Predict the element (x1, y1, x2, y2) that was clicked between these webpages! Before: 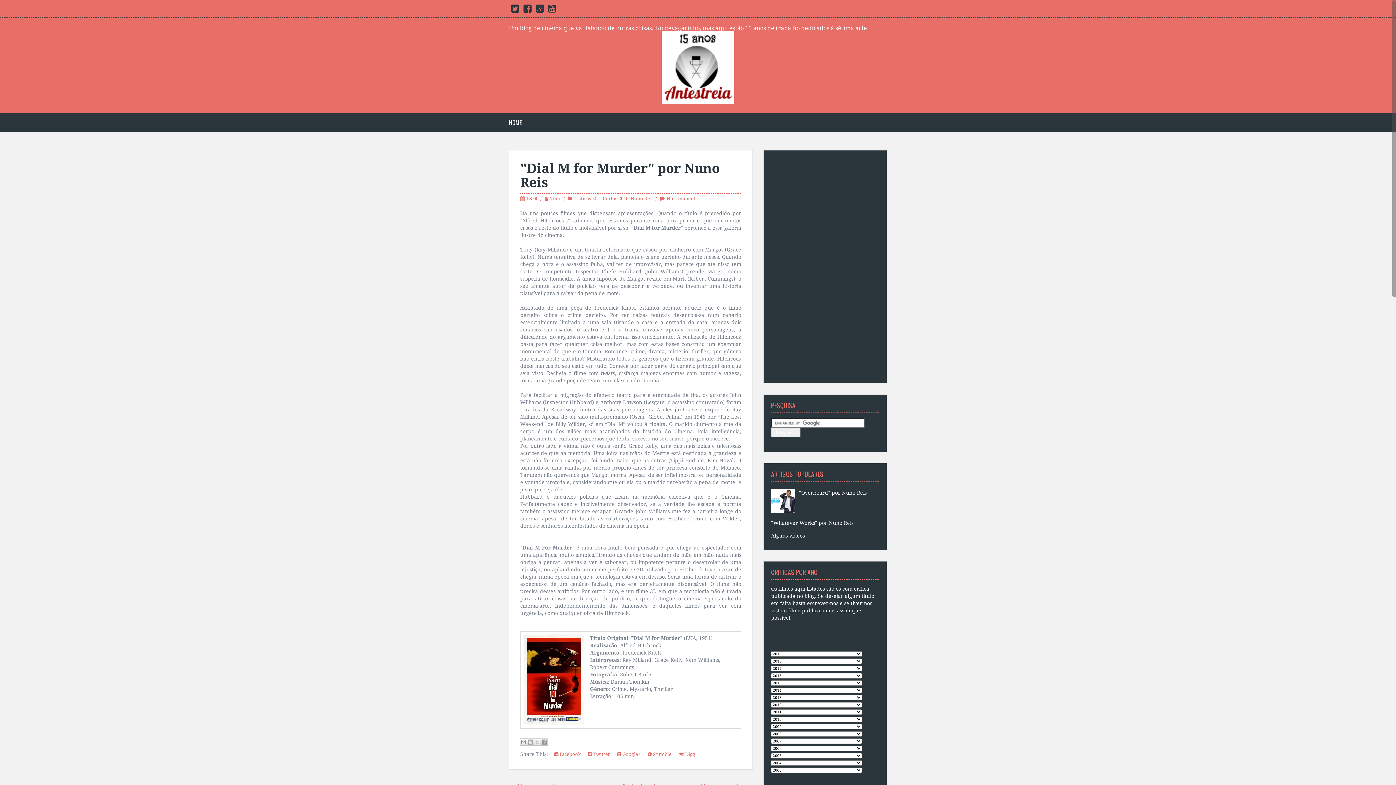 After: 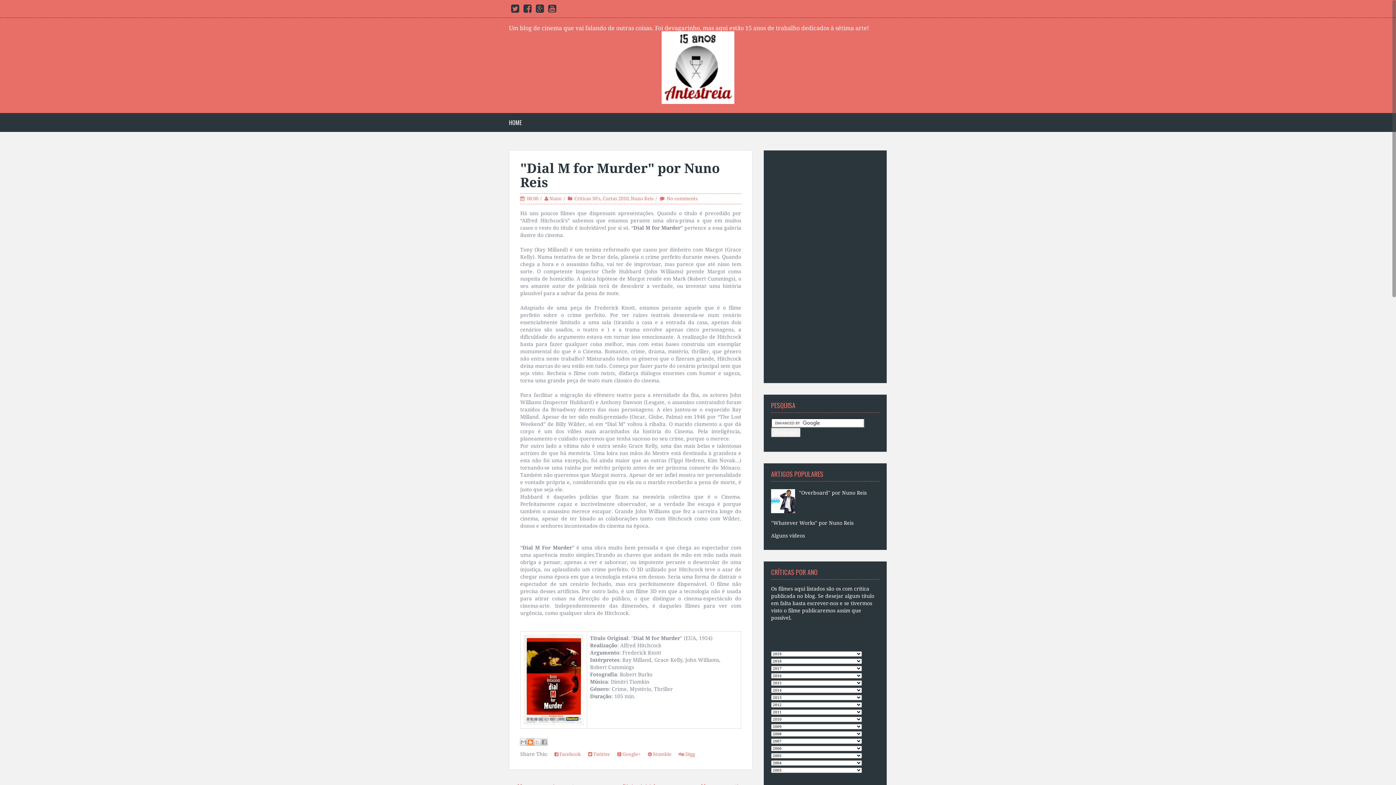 Action: bbox: (526, 738, 534, 746) label: Dê a sua opinião!